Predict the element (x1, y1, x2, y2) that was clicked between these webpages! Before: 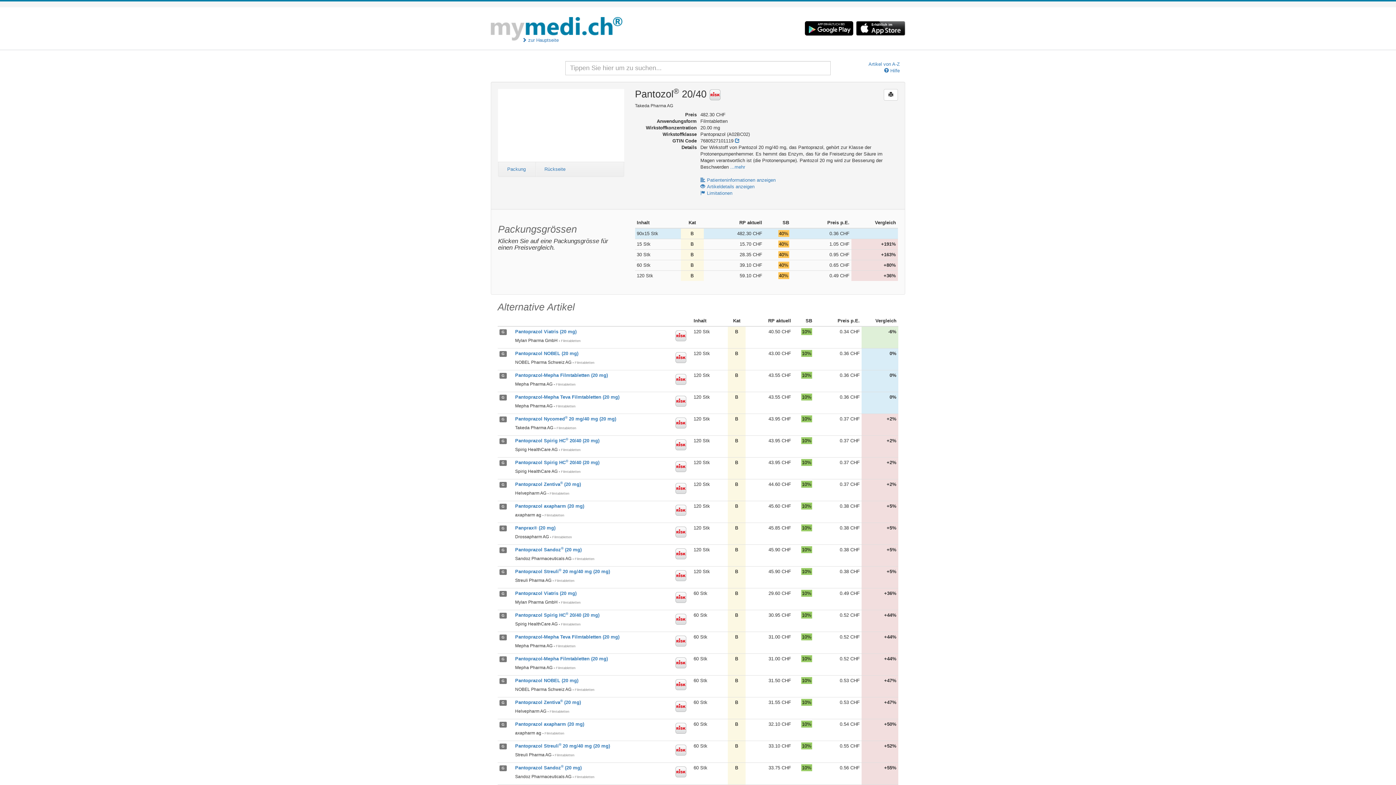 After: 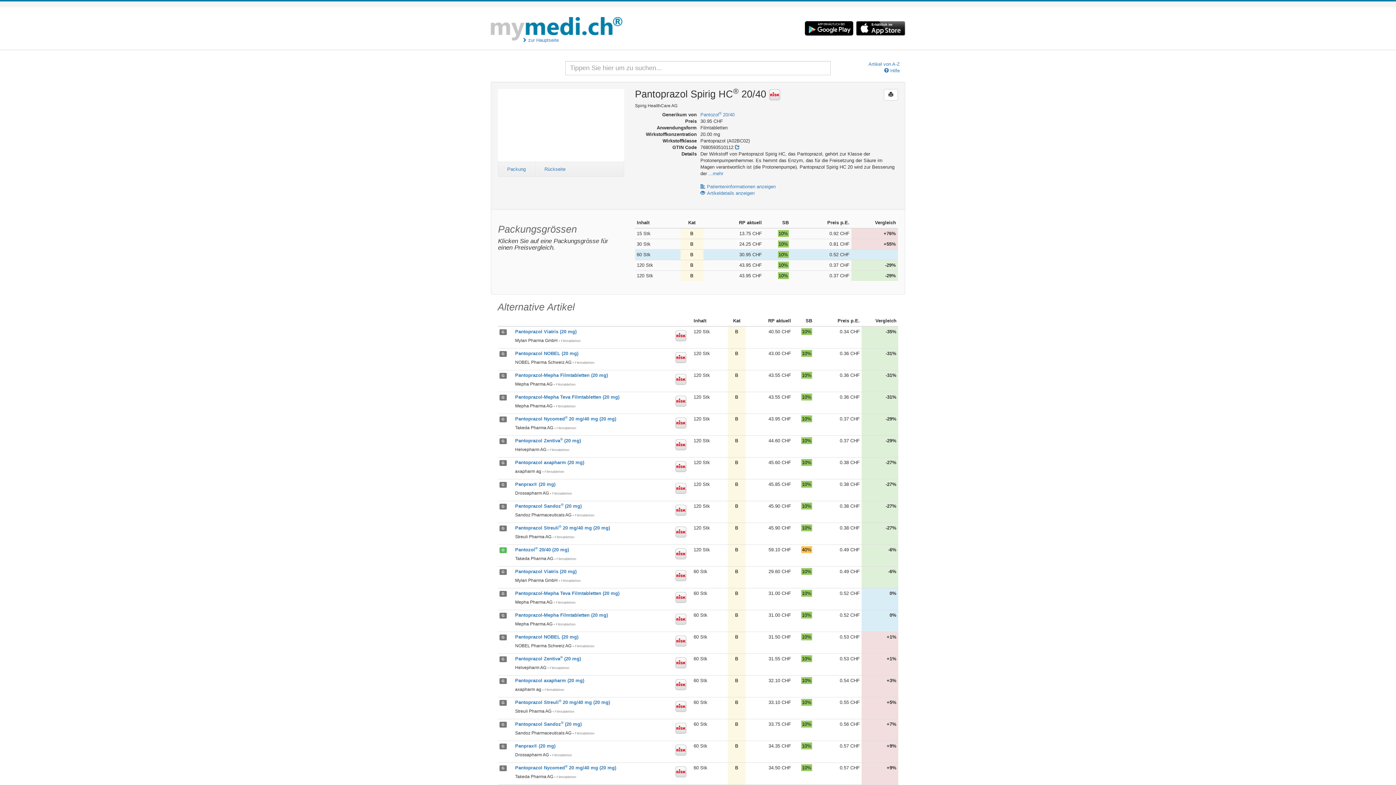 Action: bbox: (515, 612, 599, 618) label: Pantoprazol Spirig HC® 20/40 (20 mg)